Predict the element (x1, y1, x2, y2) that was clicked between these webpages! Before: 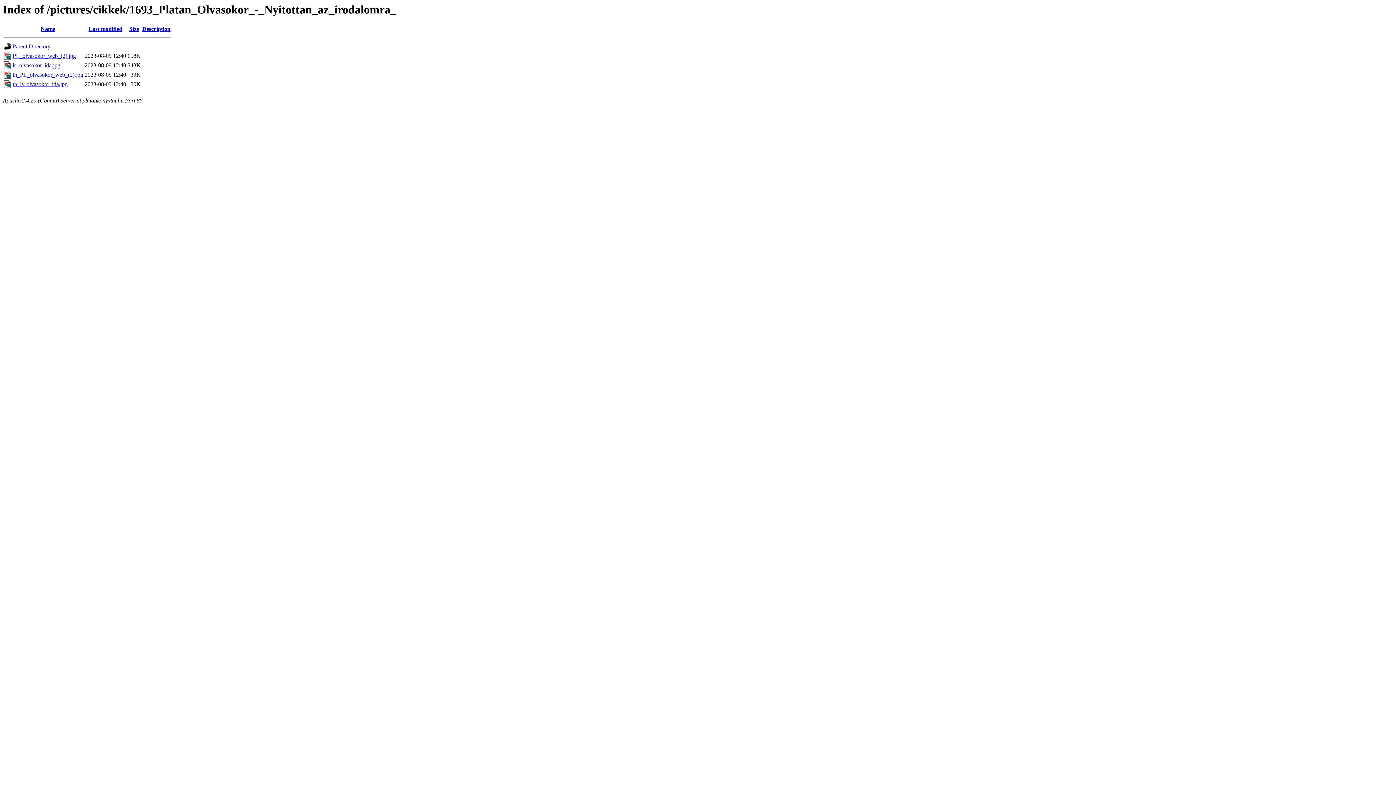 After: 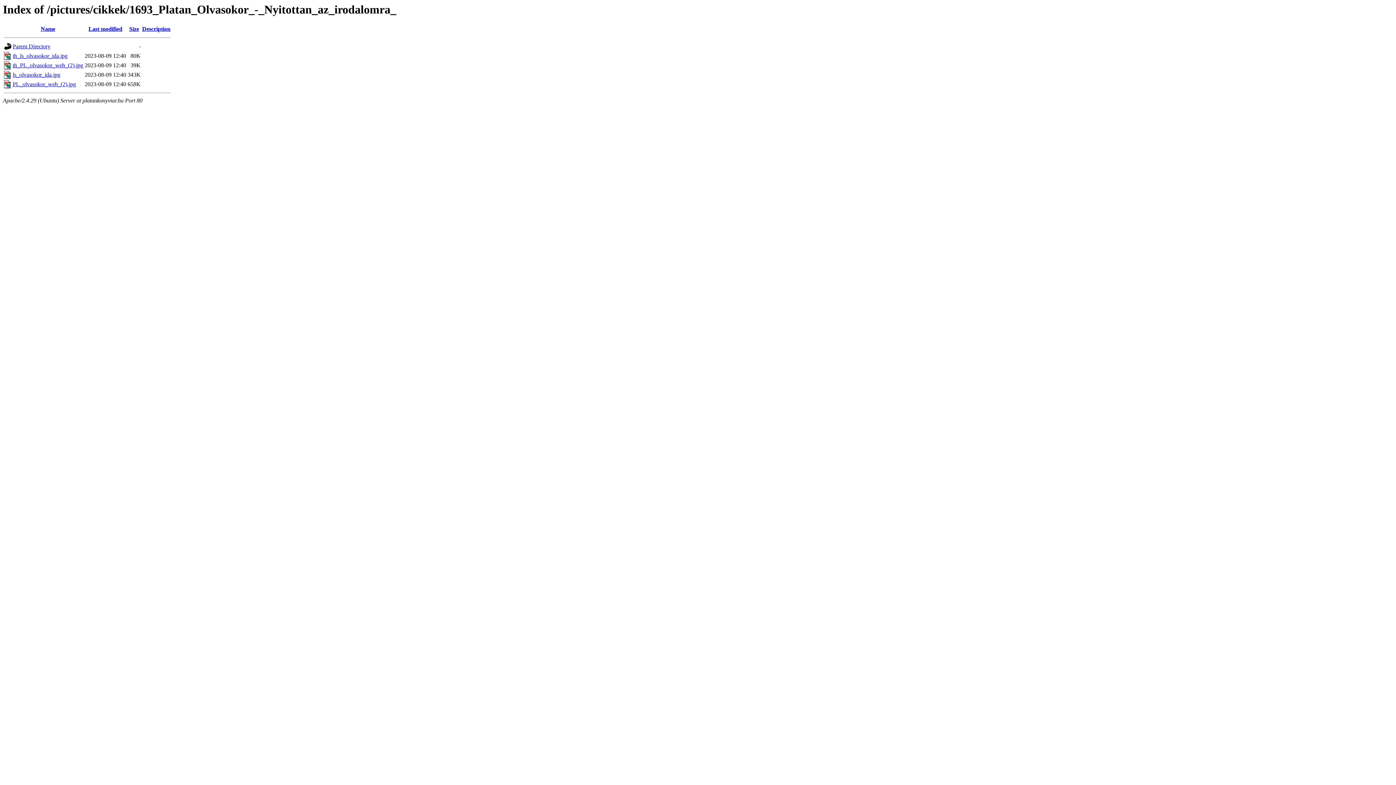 Action: label: Name bbox: (40, 25, 55, 32)